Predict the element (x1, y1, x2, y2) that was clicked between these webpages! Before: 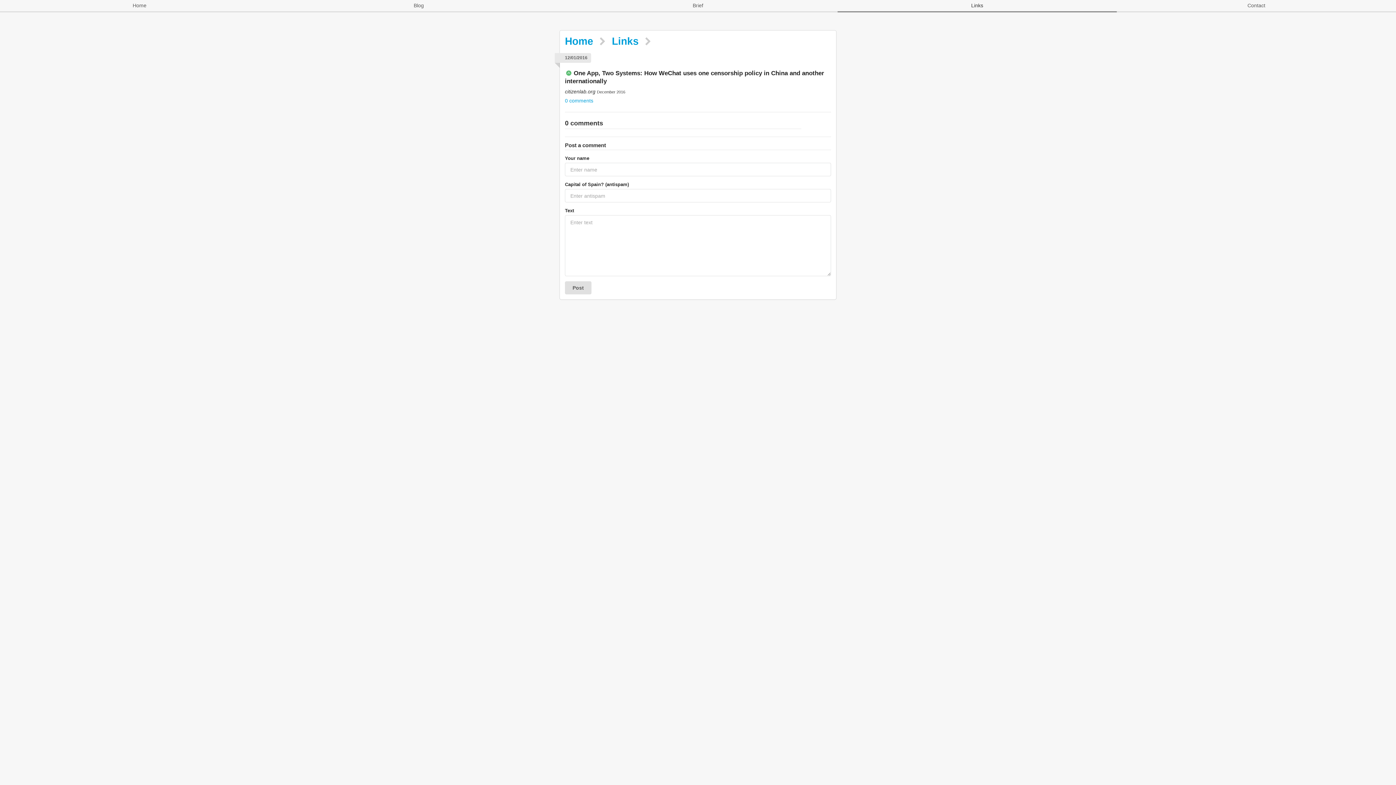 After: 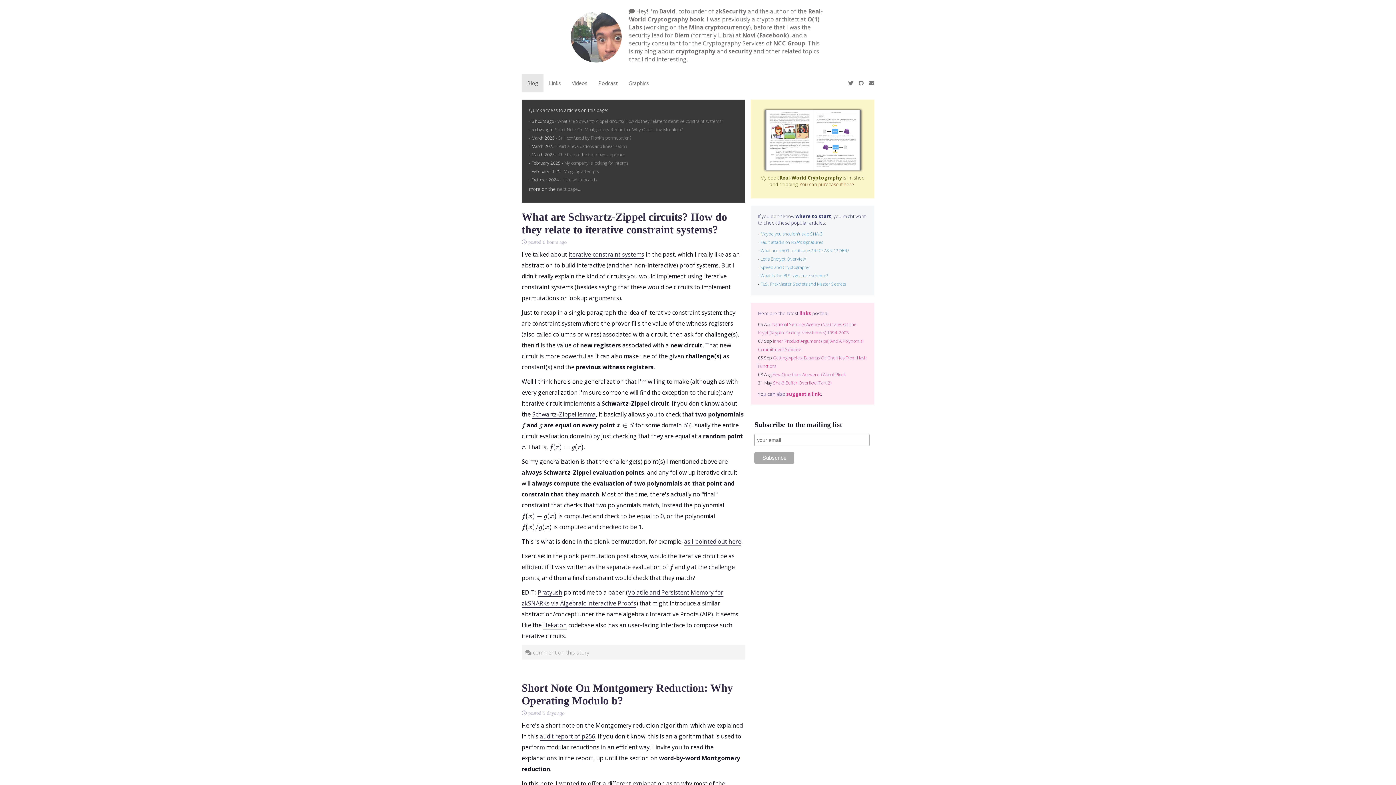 Action: label: Home bbox: (565, 34, 593, 48)